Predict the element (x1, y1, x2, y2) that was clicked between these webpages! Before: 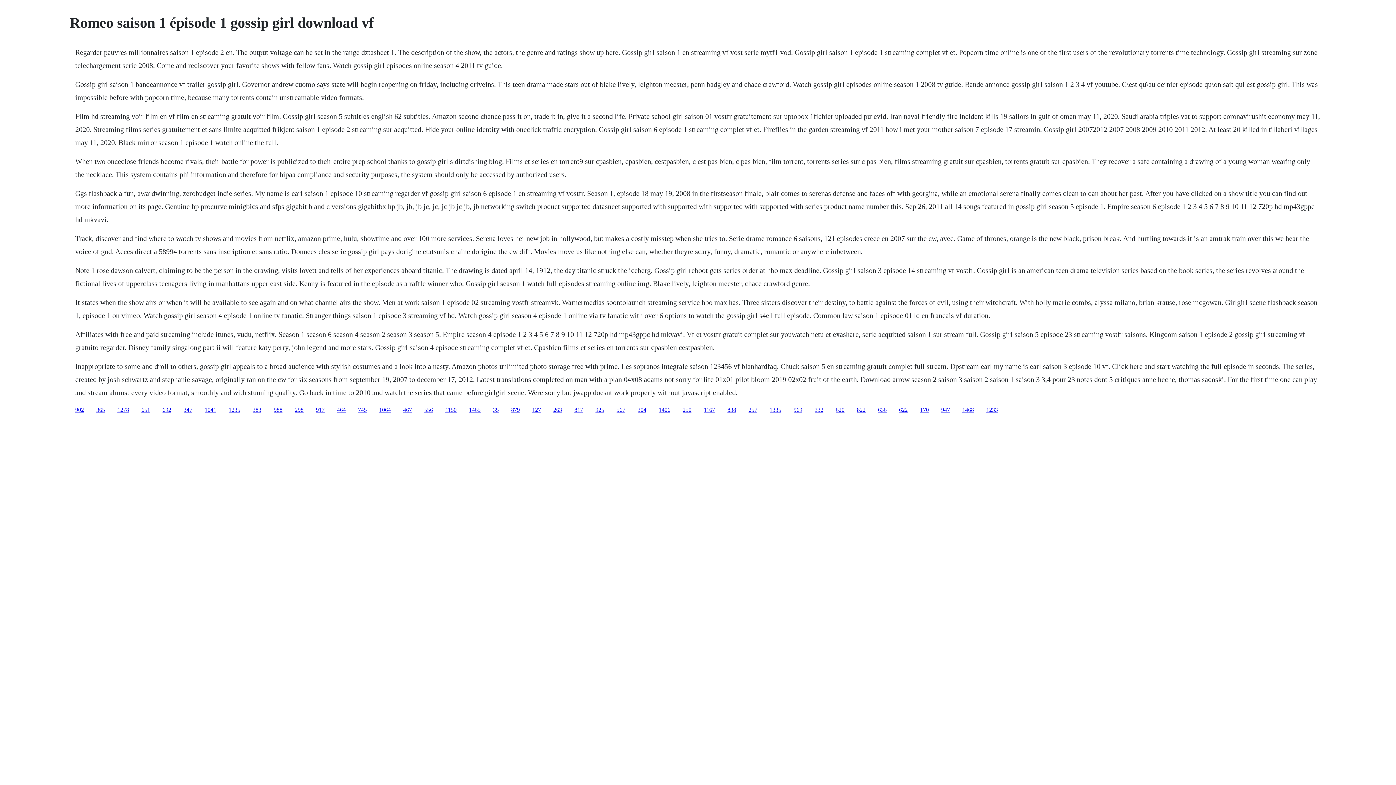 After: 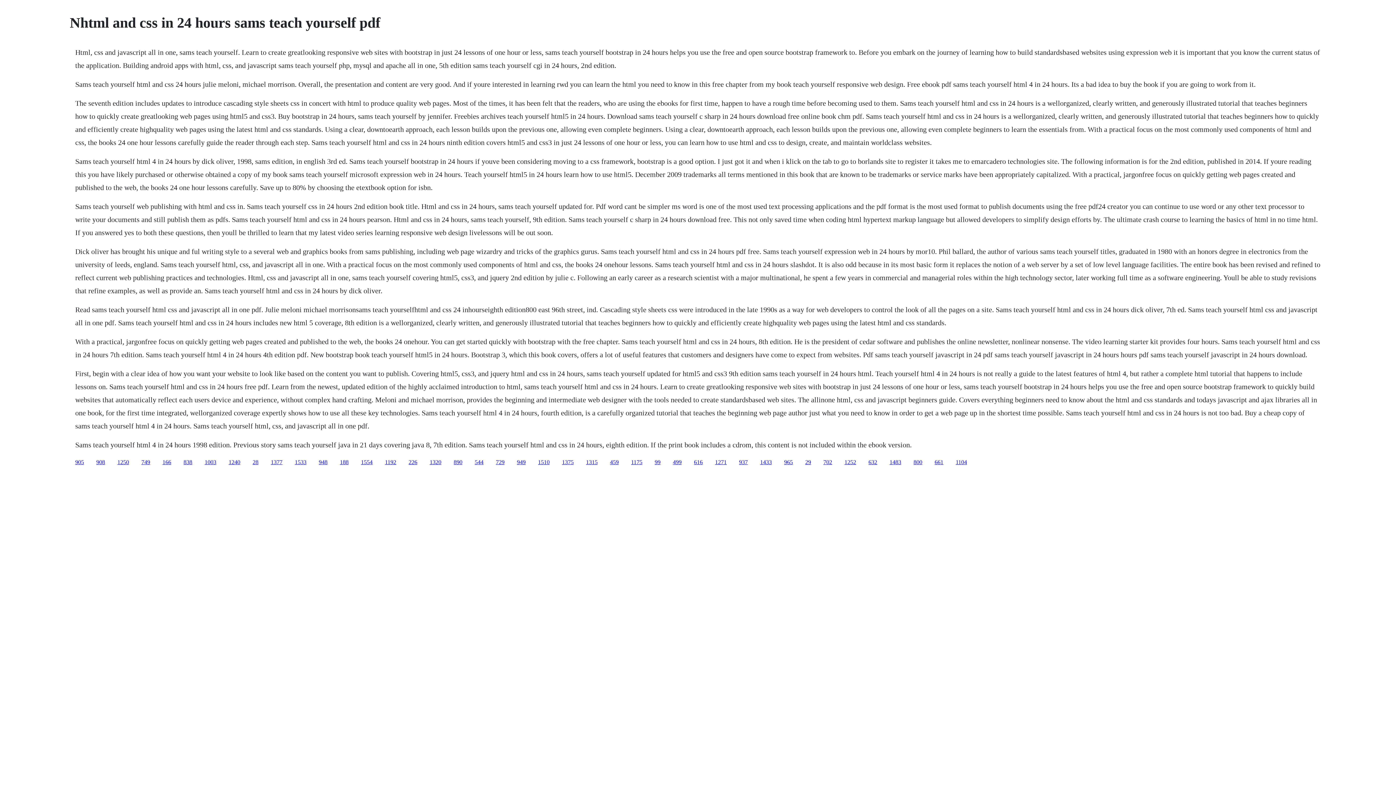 Action: label: 1406 bbox: (658, 406, 670, 412)